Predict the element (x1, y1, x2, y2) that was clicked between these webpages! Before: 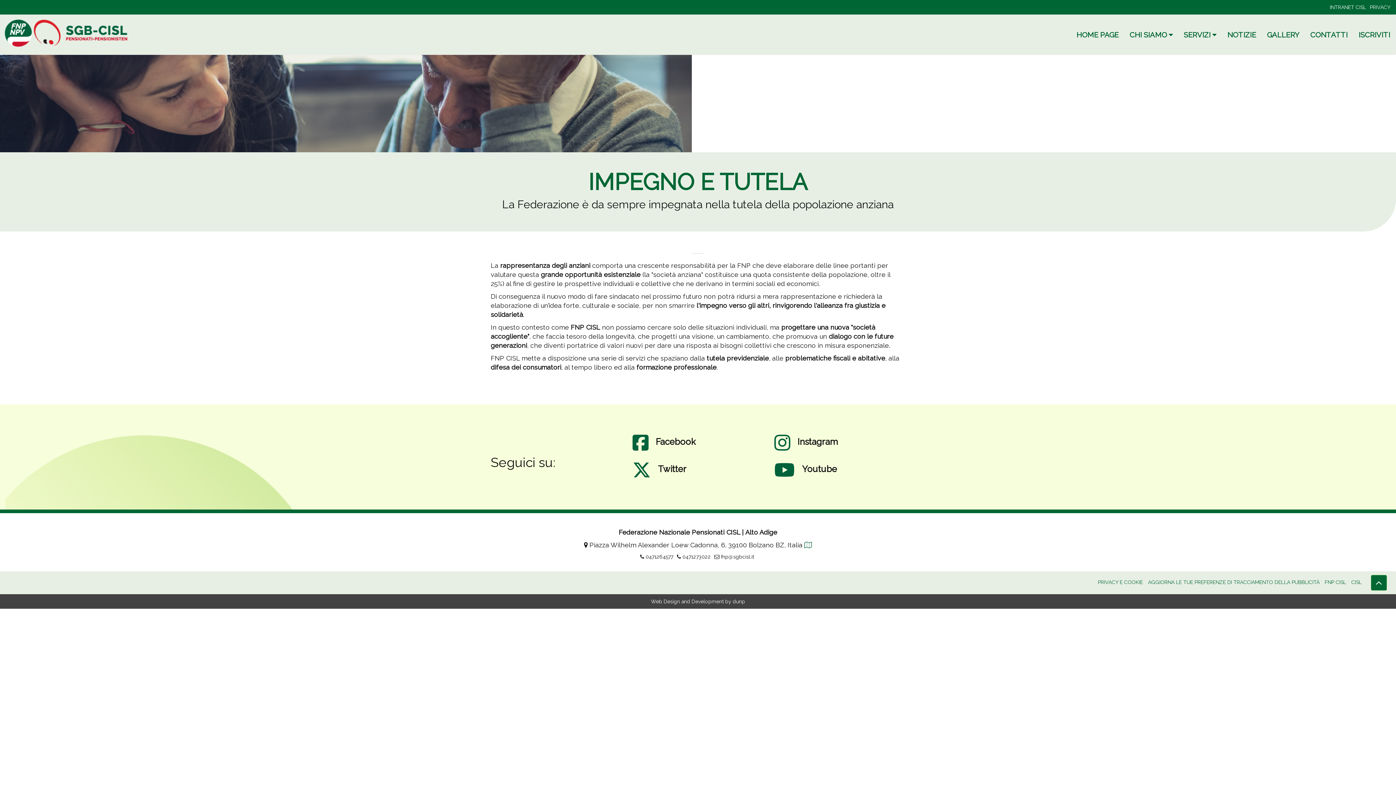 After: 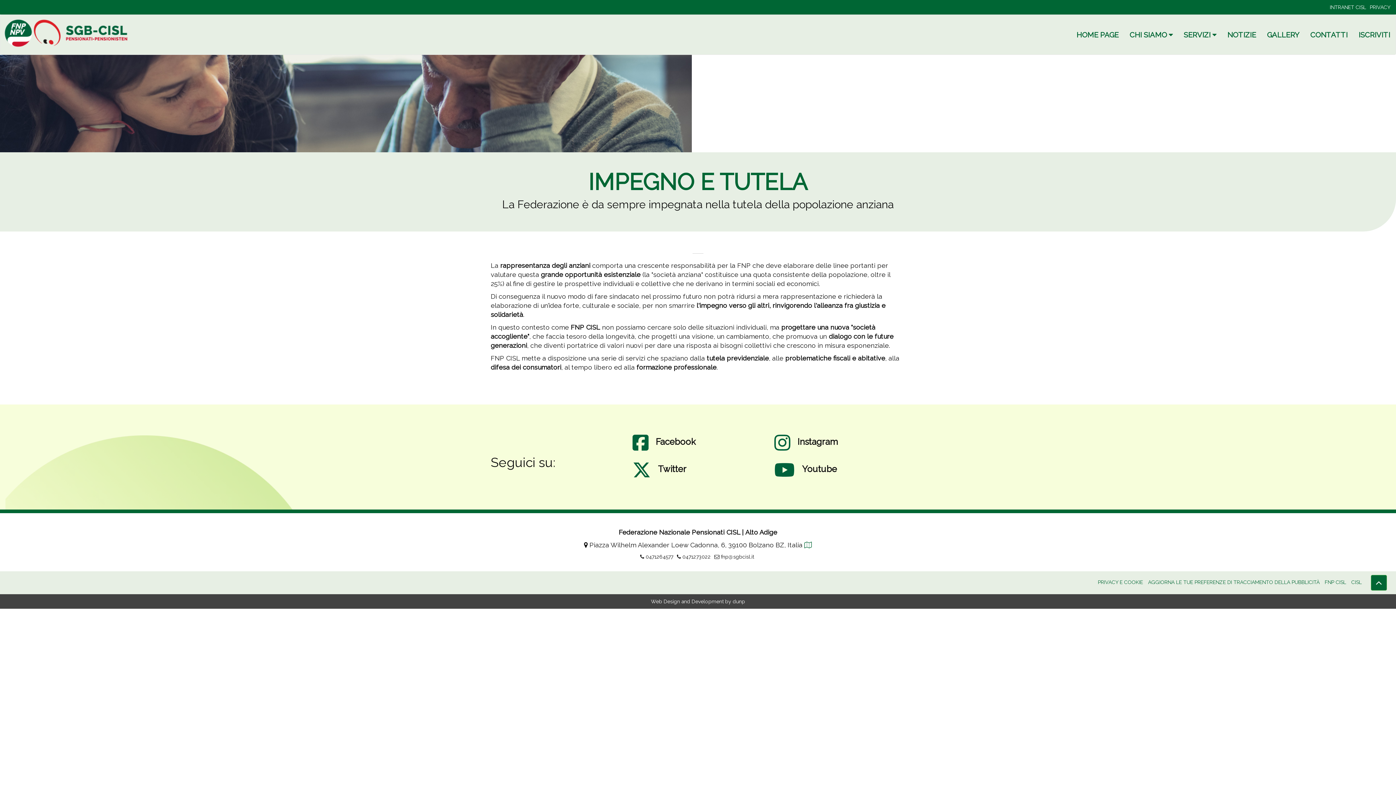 Action: bbox: (632, 474, 650, 480)